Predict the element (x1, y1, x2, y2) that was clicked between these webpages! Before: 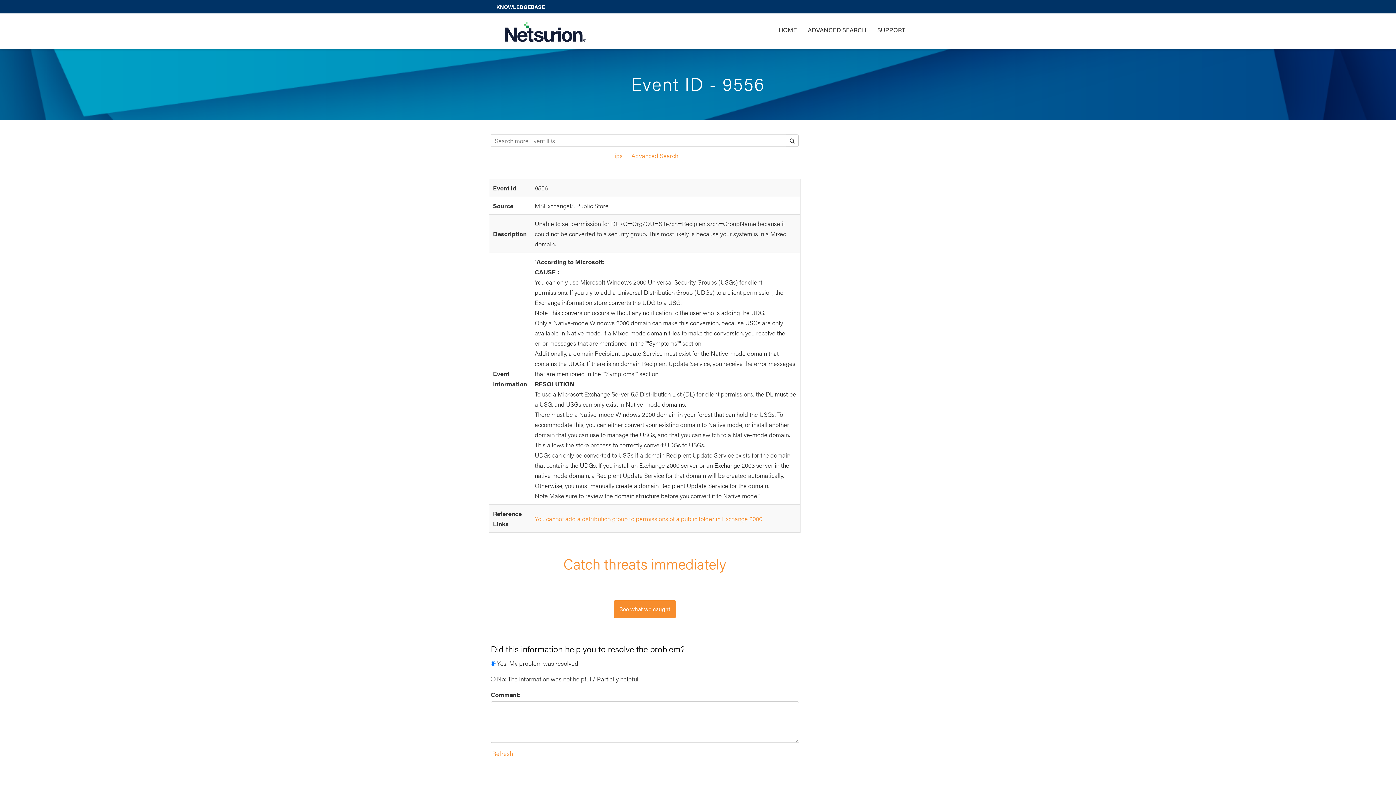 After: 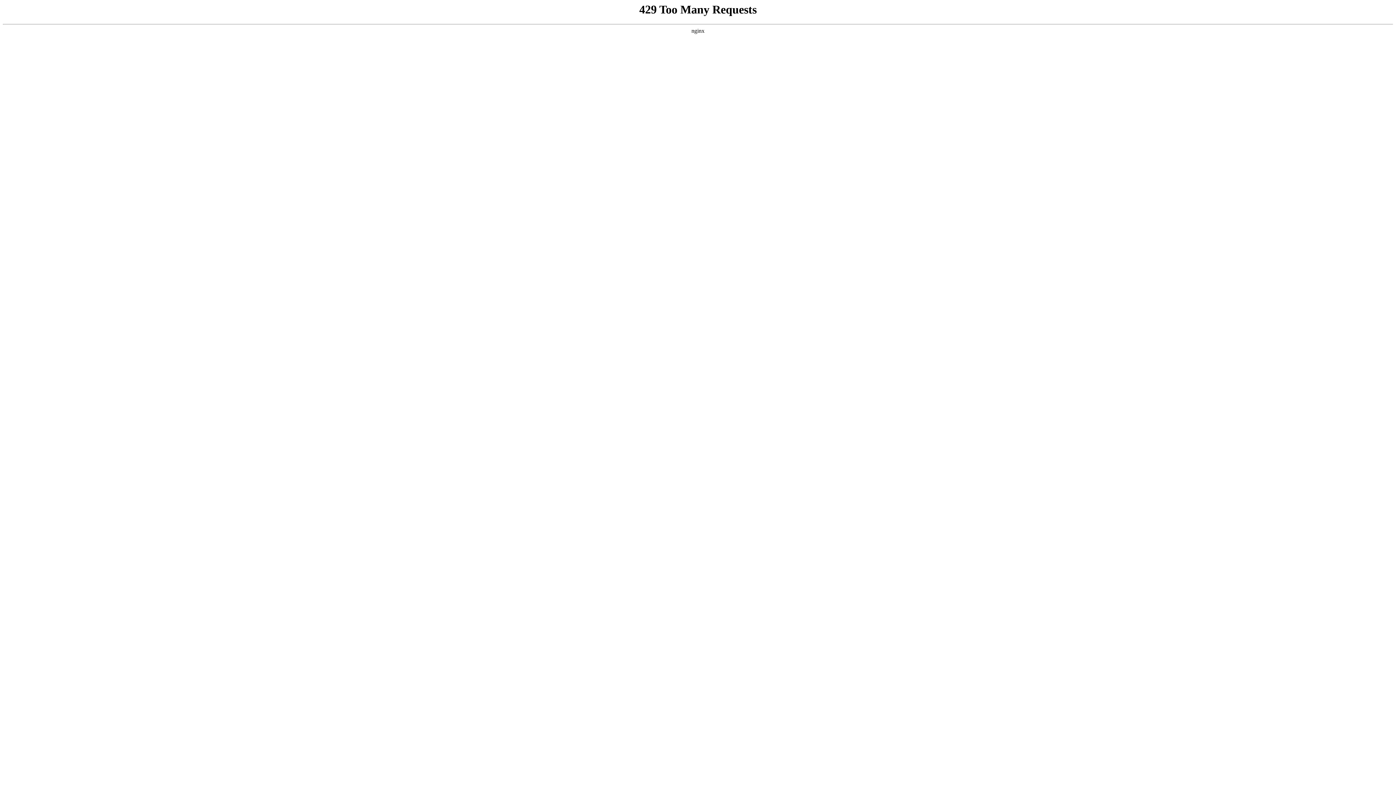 Action: bbox: (872, 20, 910, 38) label: SUPPORT